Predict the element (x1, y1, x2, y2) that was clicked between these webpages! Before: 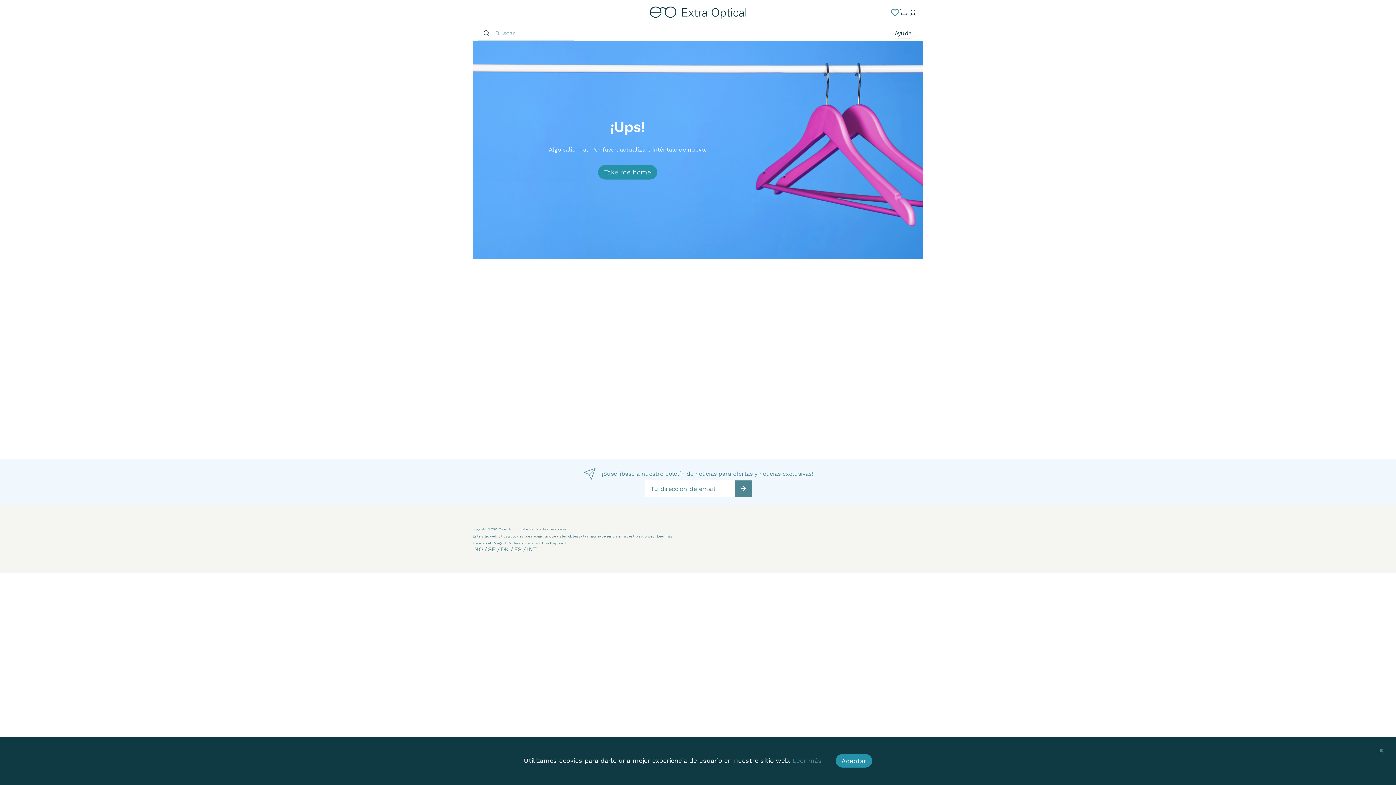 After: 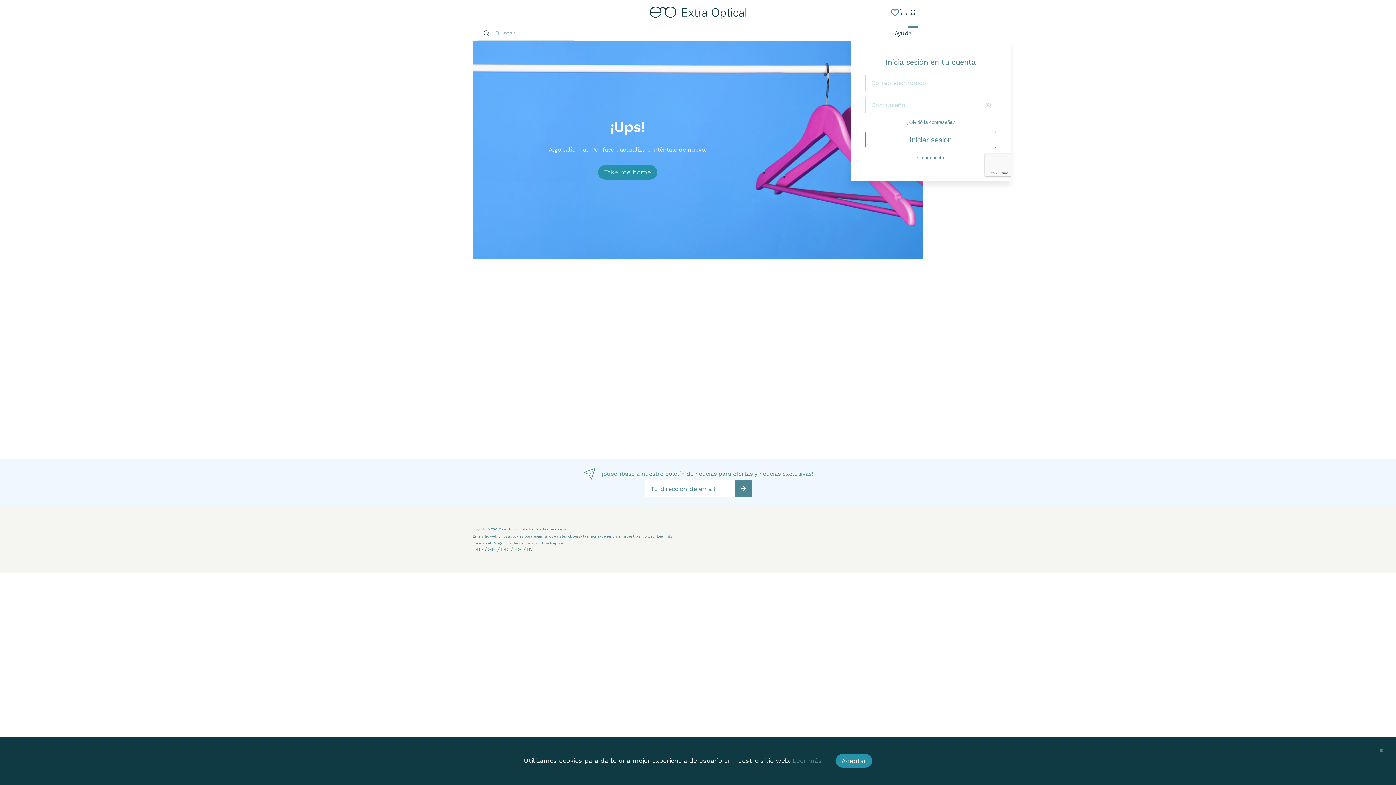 Action: label: Cambiar el menú de mi cuenta bbox: (908, 8, 917, 17)